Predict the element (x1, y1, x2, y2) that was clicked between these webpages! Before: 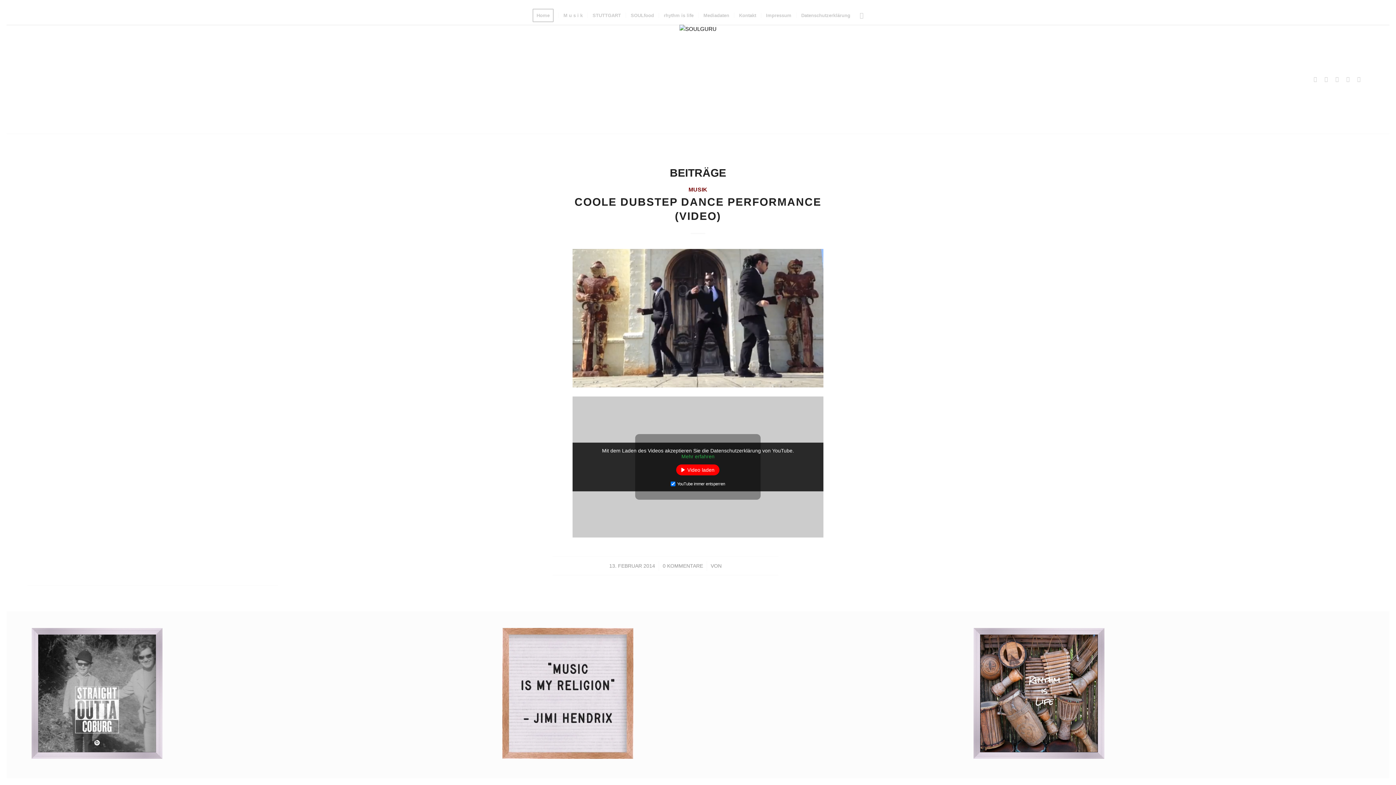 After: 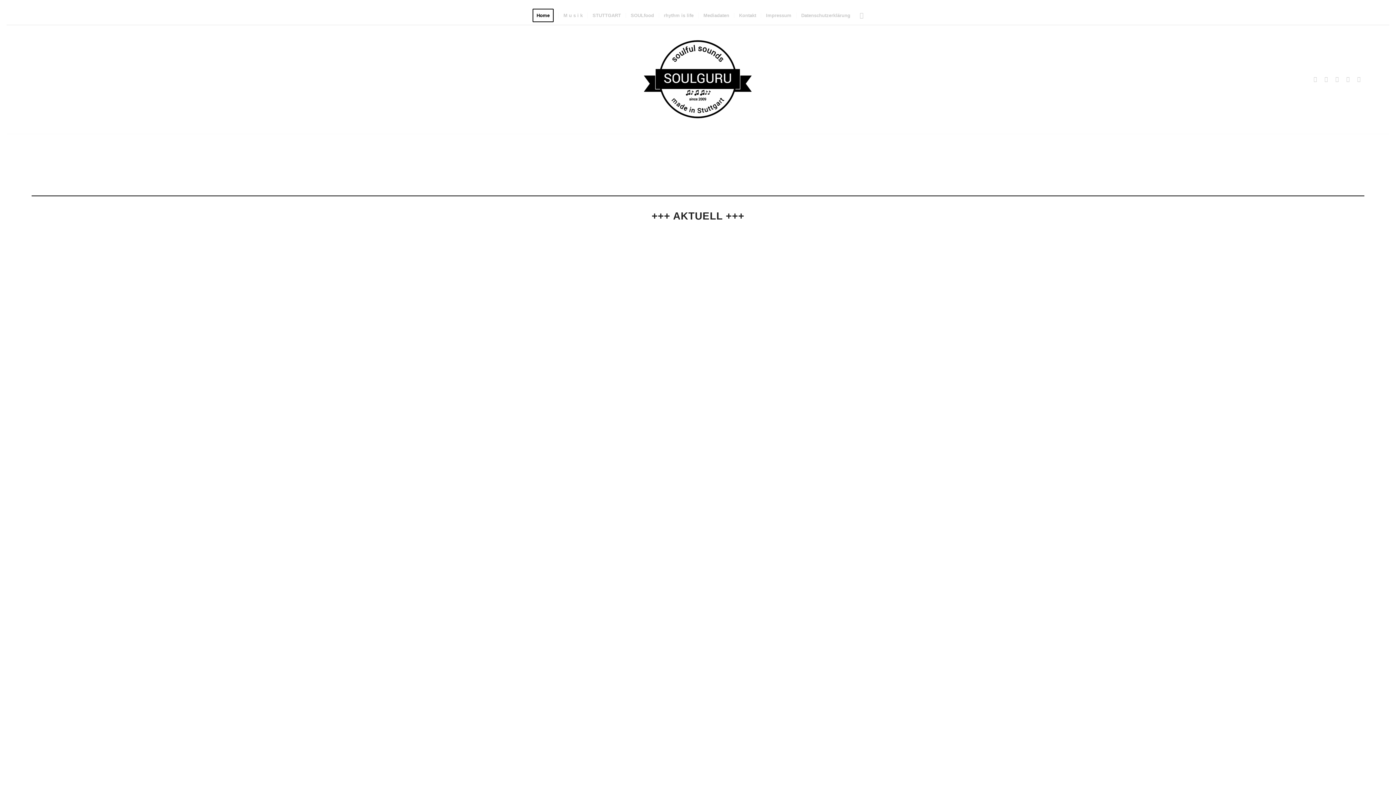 Action: bbox: (679, 24, 716, 133)